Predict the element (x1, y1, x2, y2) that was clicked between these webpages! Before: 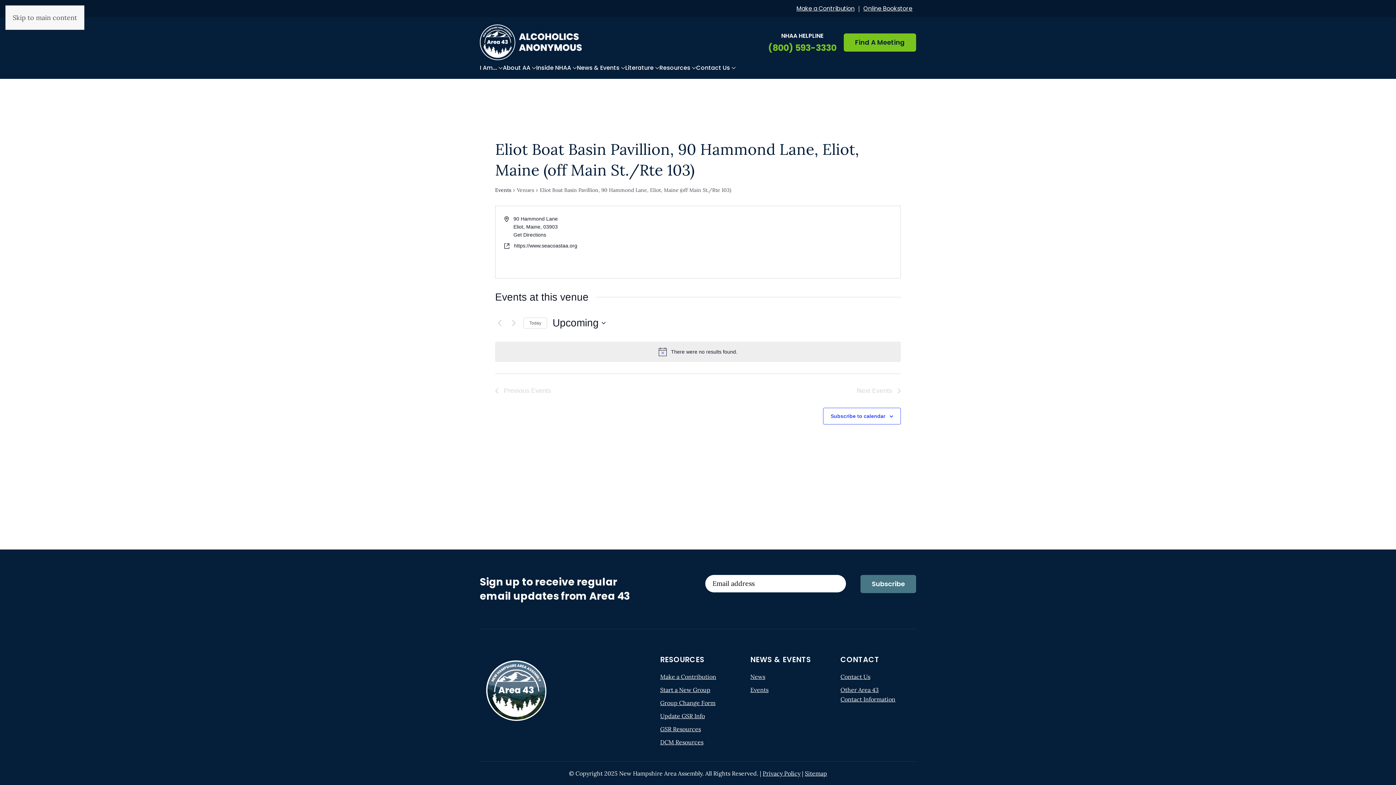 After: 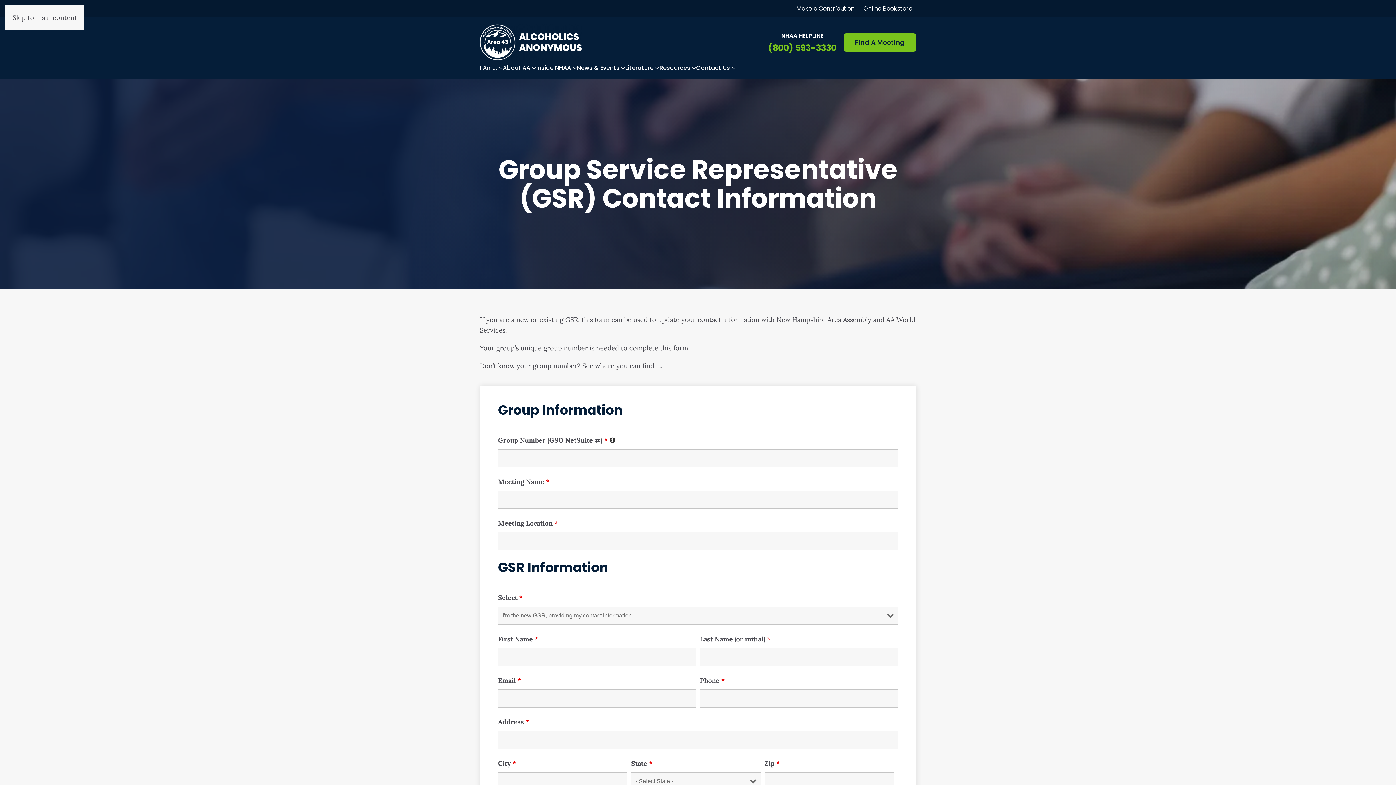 Action: bbox: (660, 712, 705, 720) label: Update GSR Info